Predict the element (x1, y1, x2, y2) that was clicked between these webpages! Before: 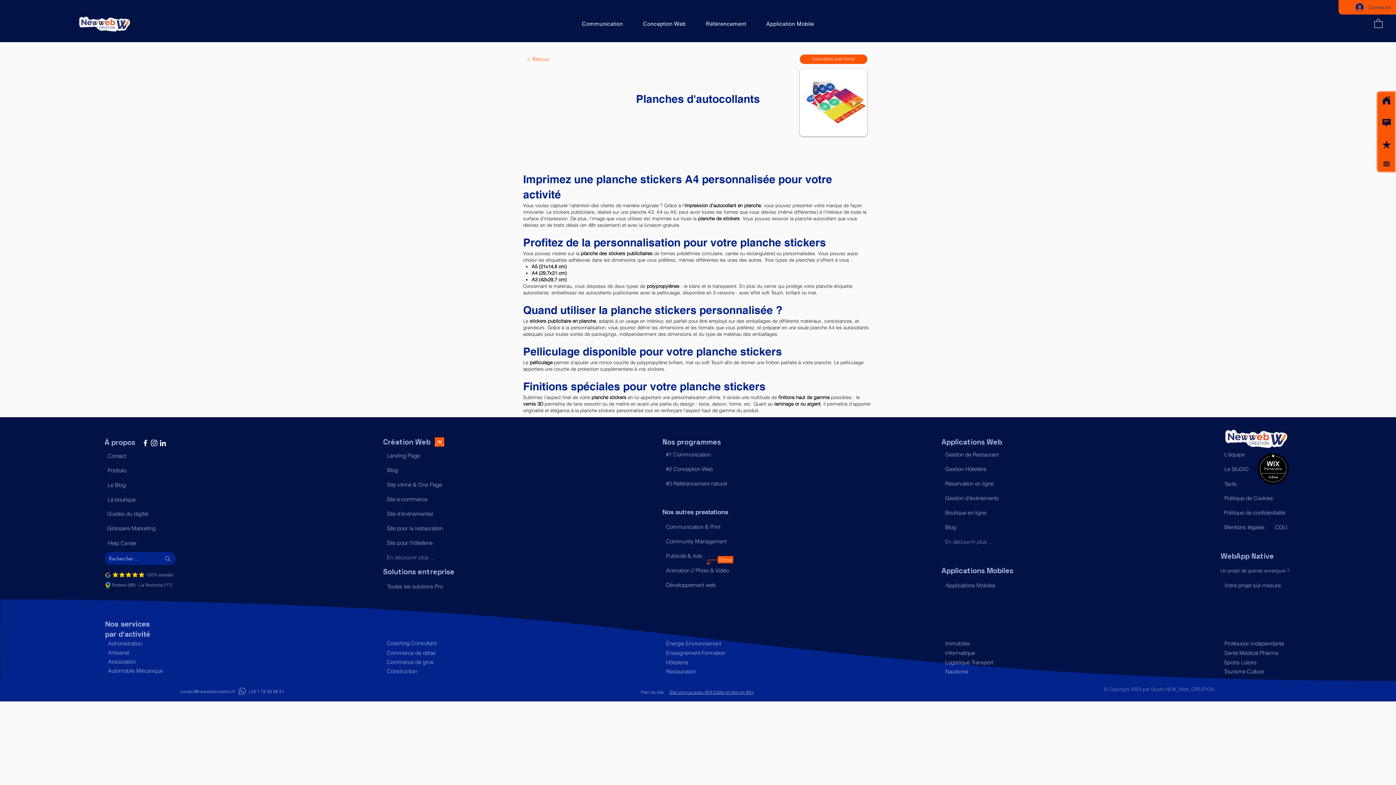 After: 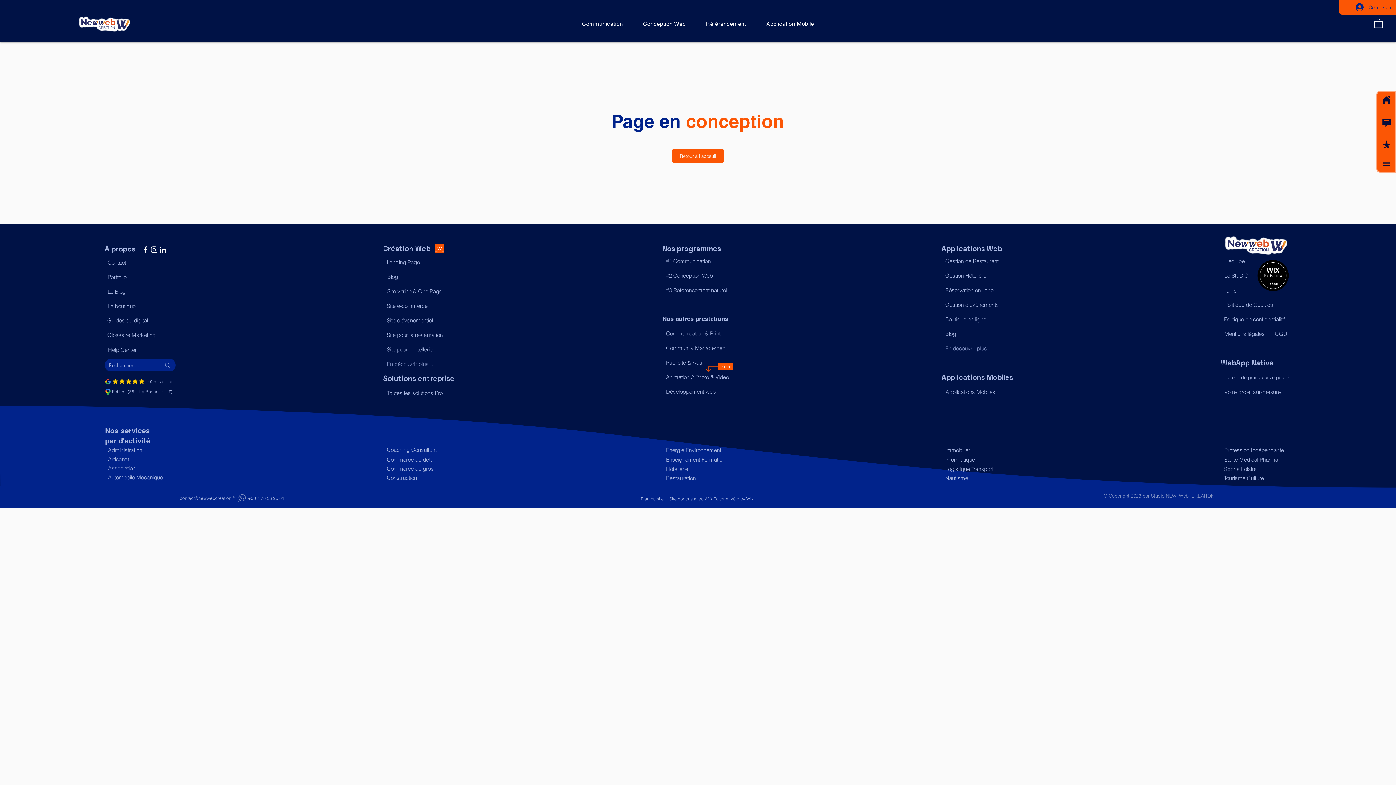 Action: label: Association bbox: (104, 657, 175, 666)